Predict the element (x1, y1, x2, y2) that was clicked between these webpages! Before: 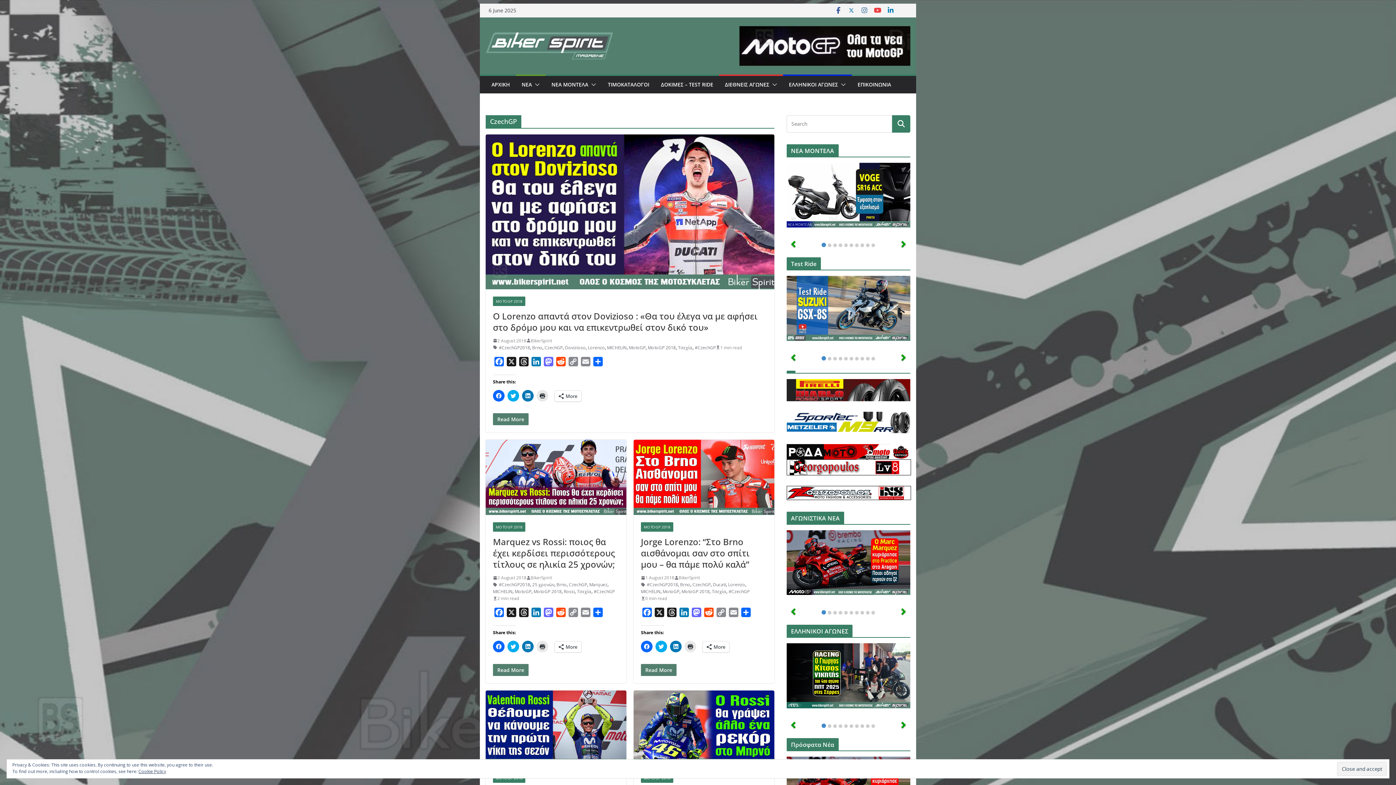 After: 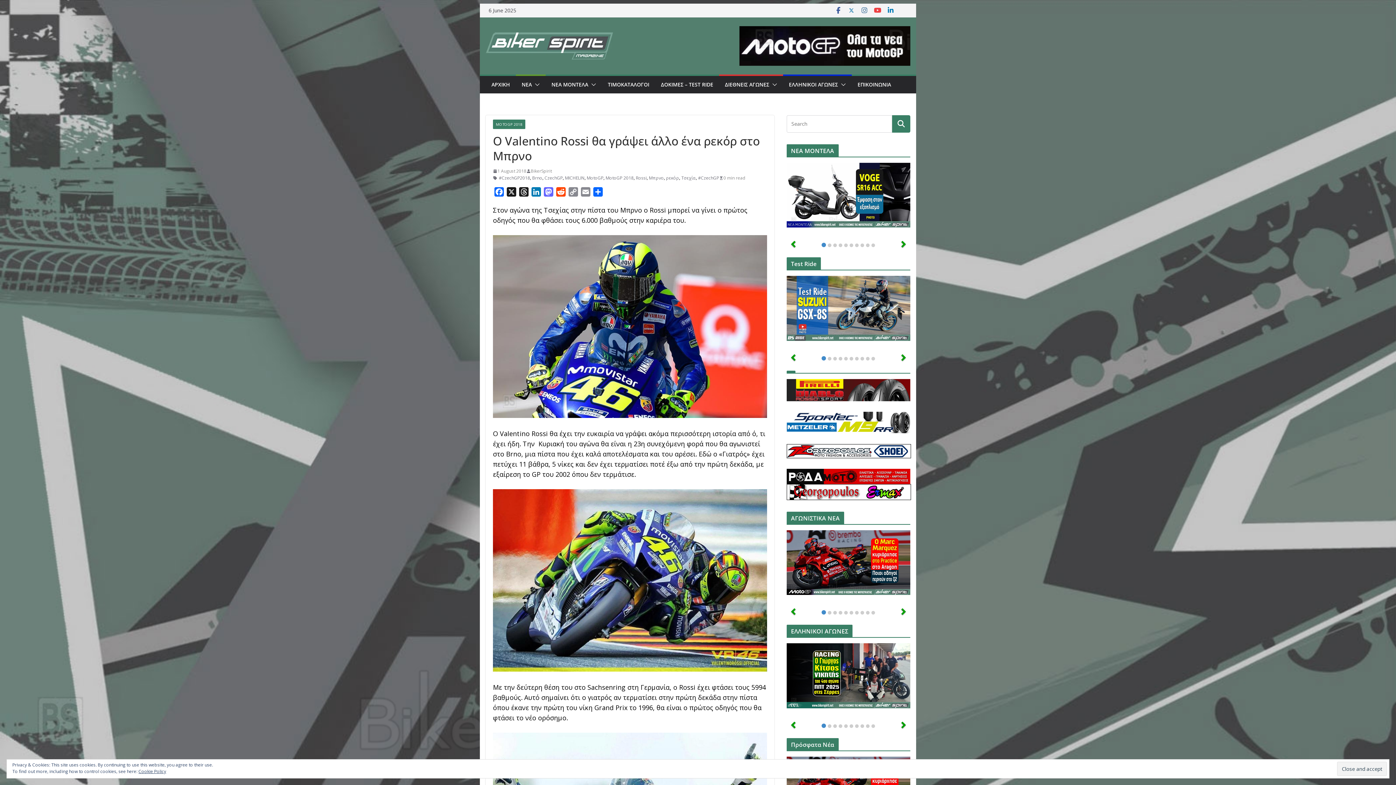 Action: bbox: (633, 691, 774, 766)